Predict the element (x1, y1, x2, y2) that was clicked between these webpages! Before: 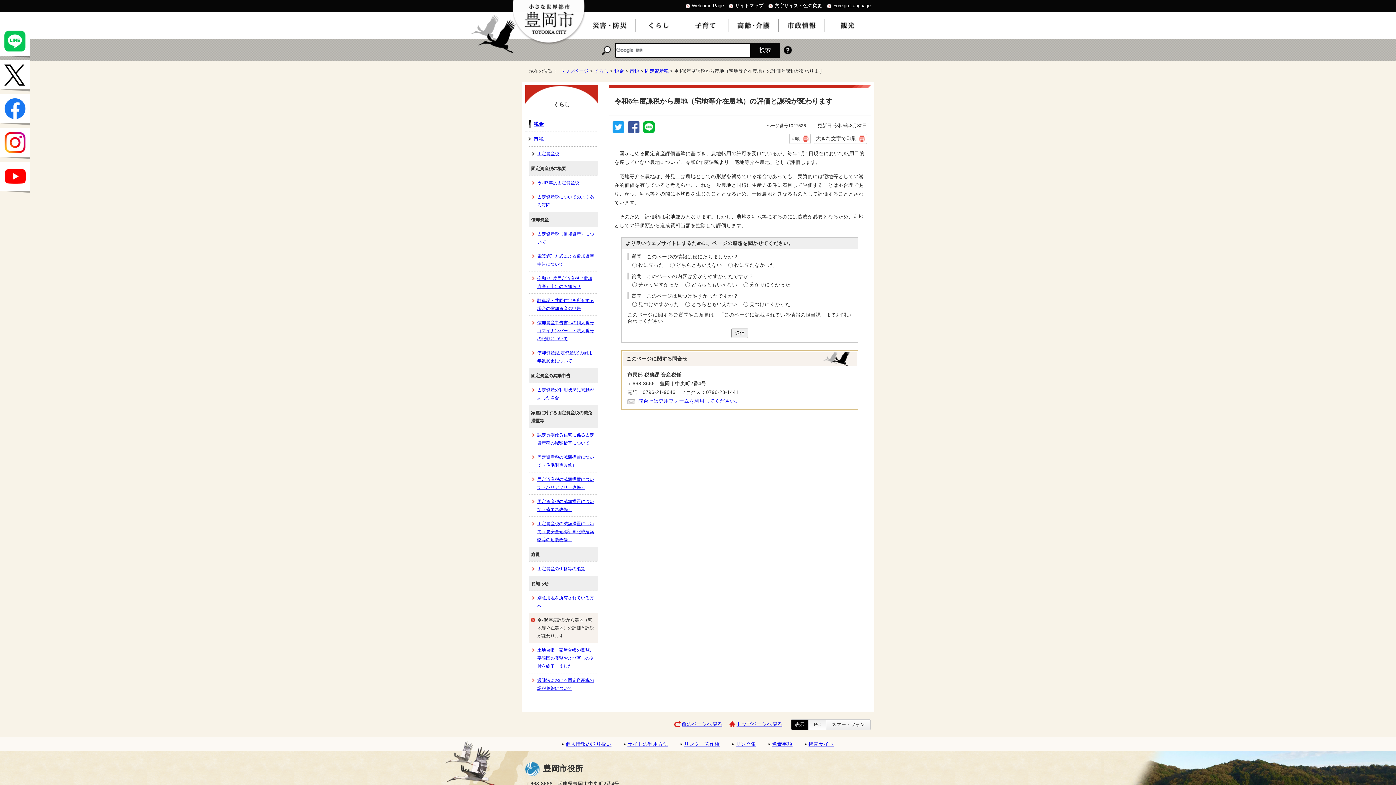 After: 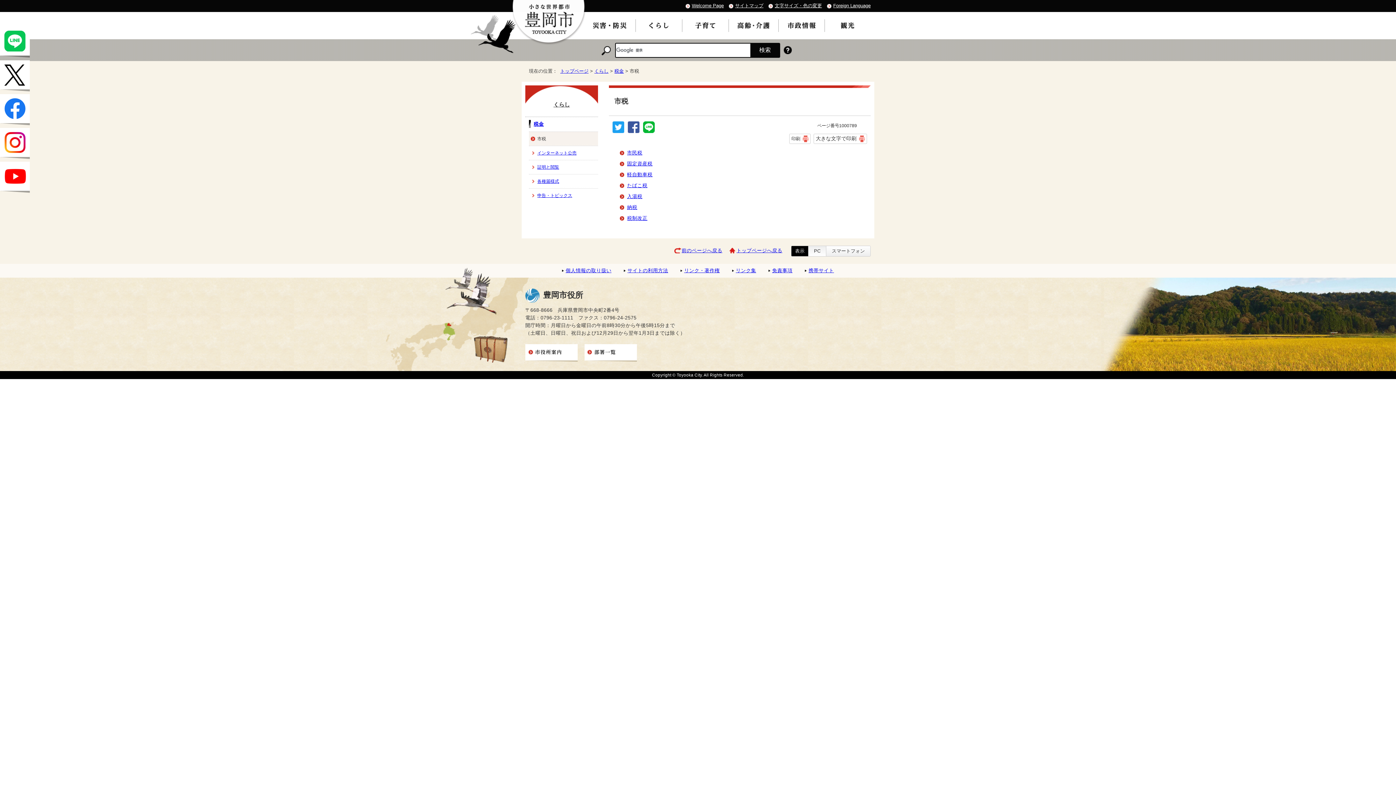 Action: label: 市税 bbox: (629, 68, 639, 73)